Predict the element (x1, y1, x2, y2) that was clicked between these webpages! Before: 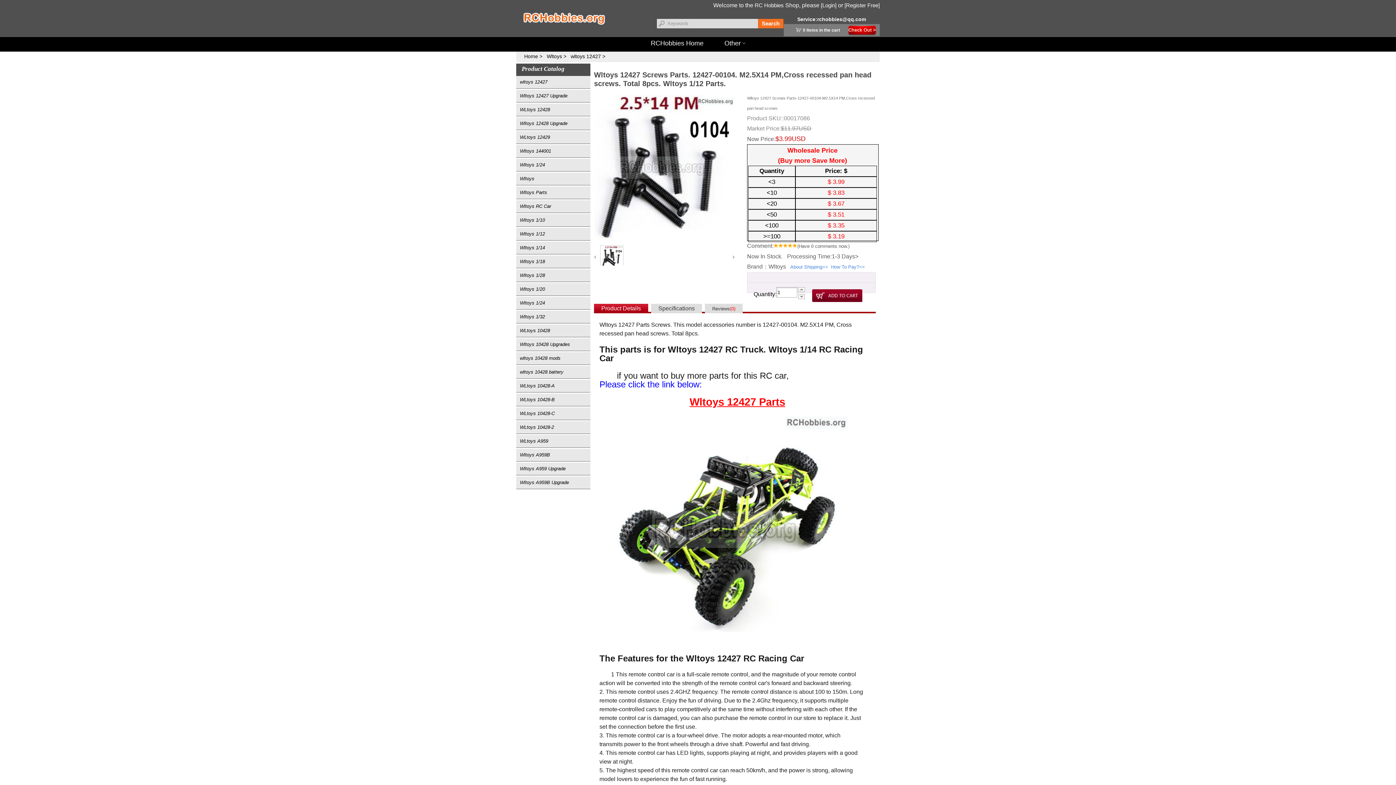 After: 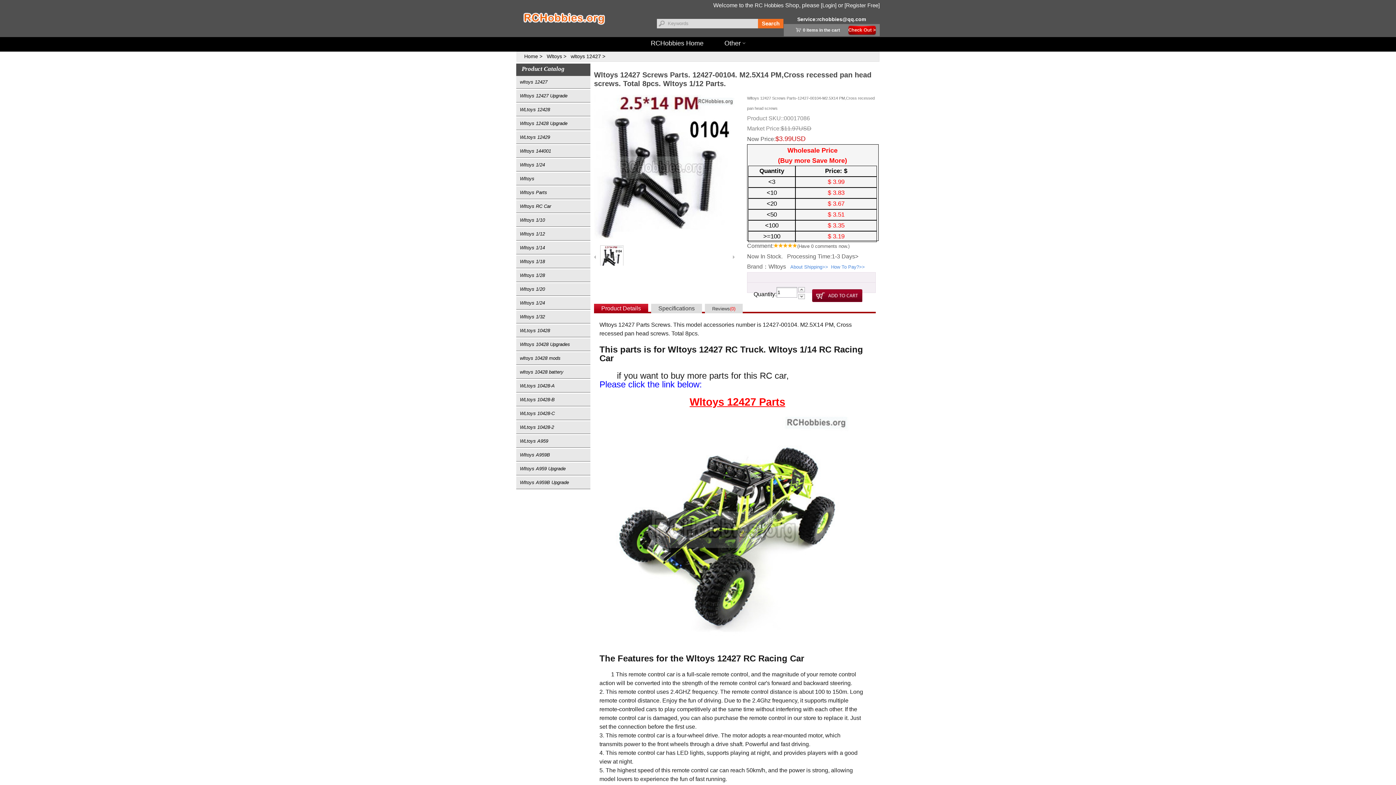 Action: bbox: (689, 396, 785, 407) label: Wltoys 12427 Parts